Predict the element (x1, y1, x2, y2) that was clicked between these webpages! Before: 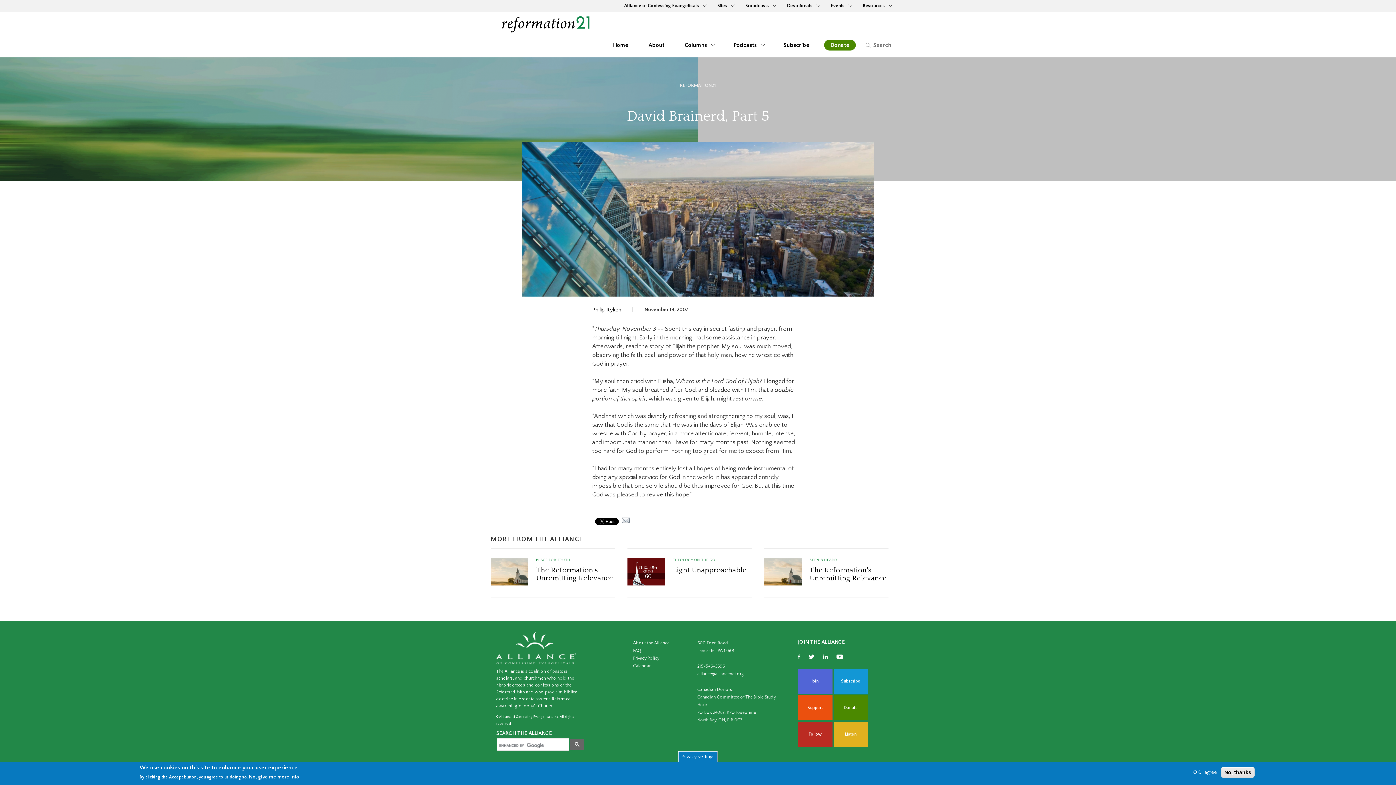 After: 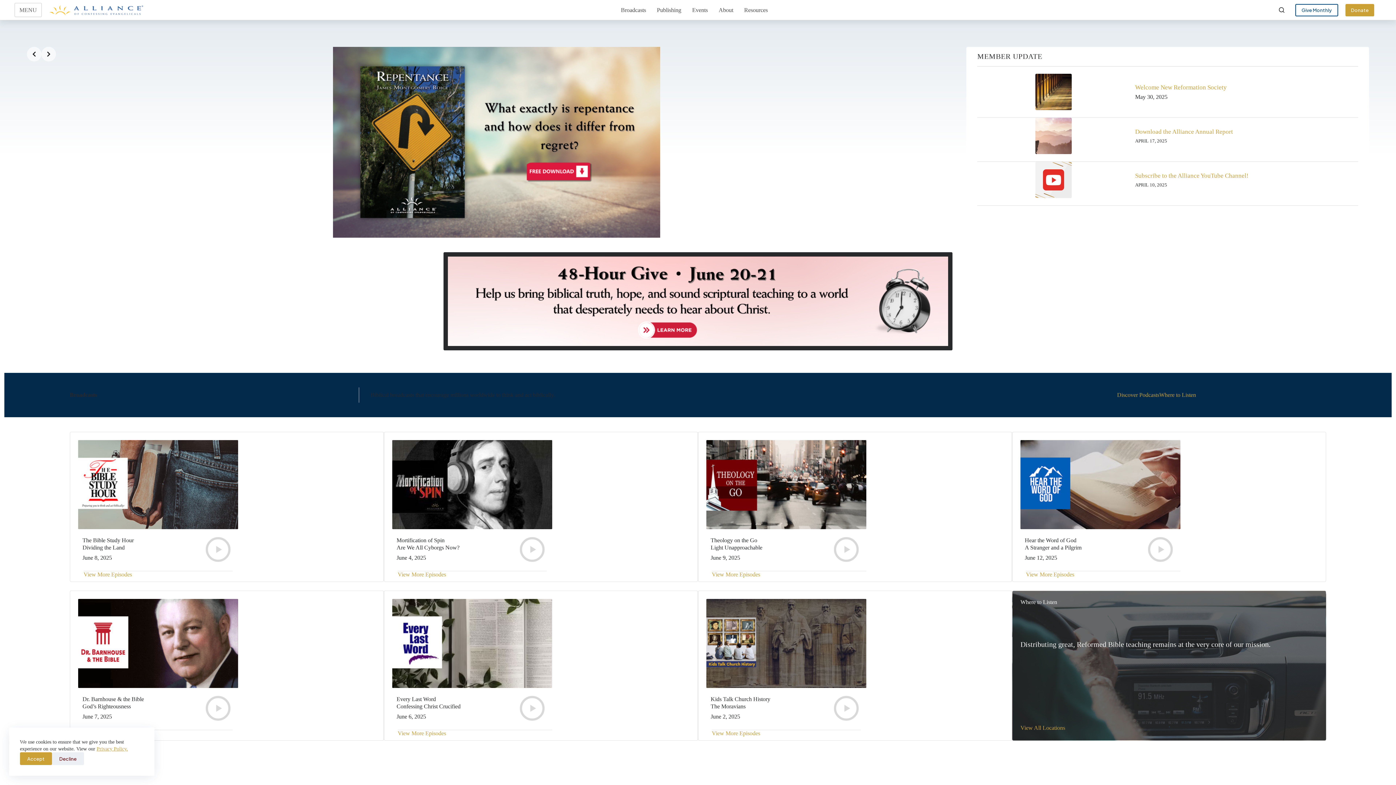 Action: label: Sites  bbox: (712, 0, 738, 12)